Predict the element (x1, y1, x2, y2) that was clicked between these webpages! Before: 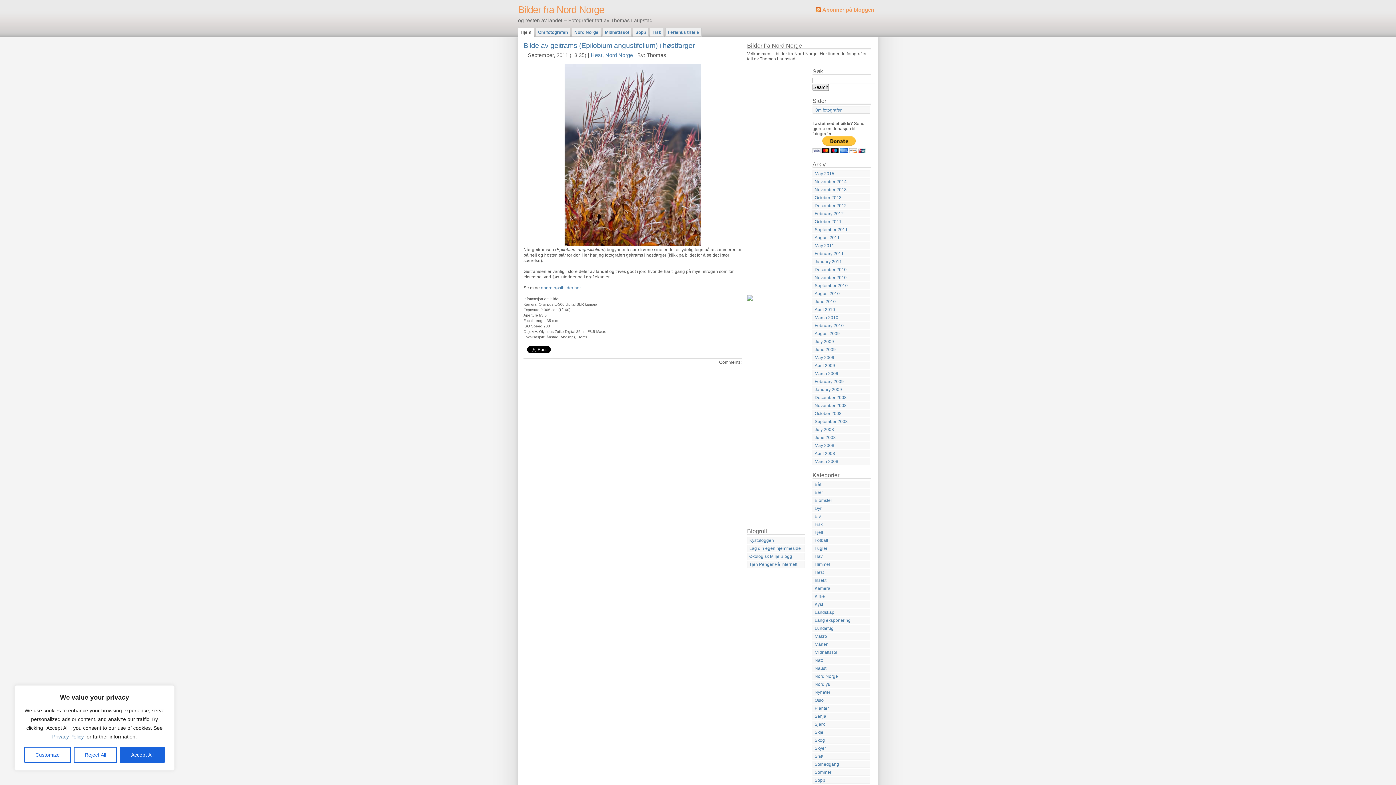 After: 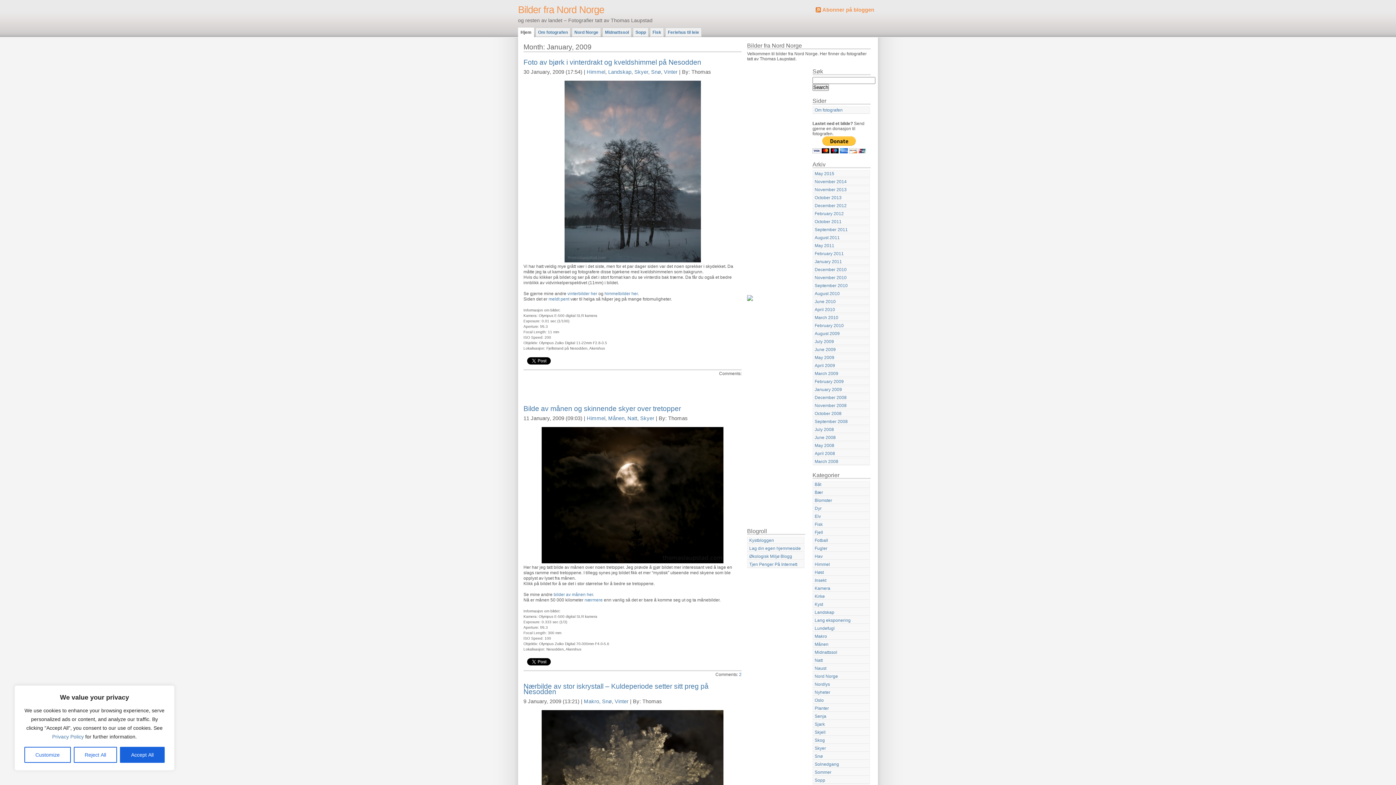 Action: label: January 2009 bbox: (812, 386, 870, 393)